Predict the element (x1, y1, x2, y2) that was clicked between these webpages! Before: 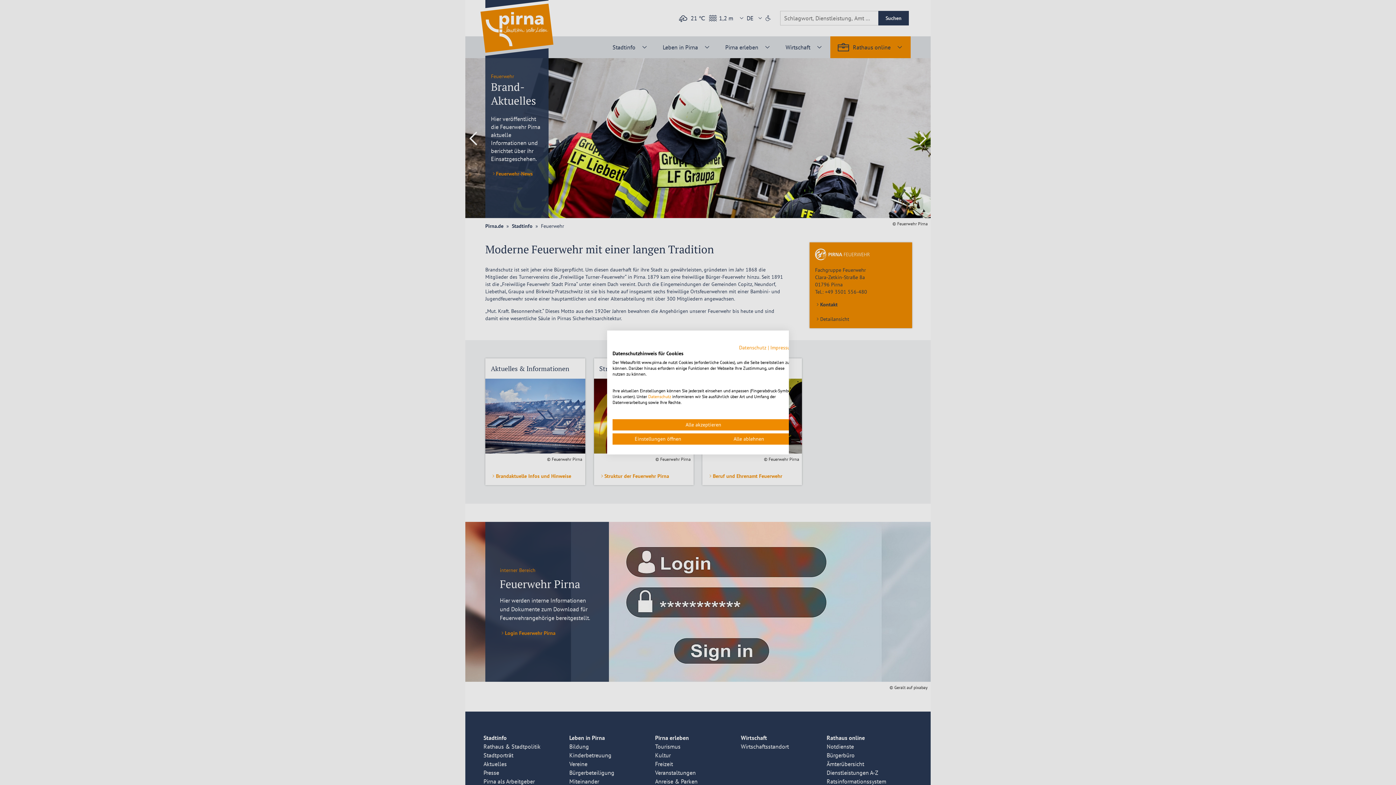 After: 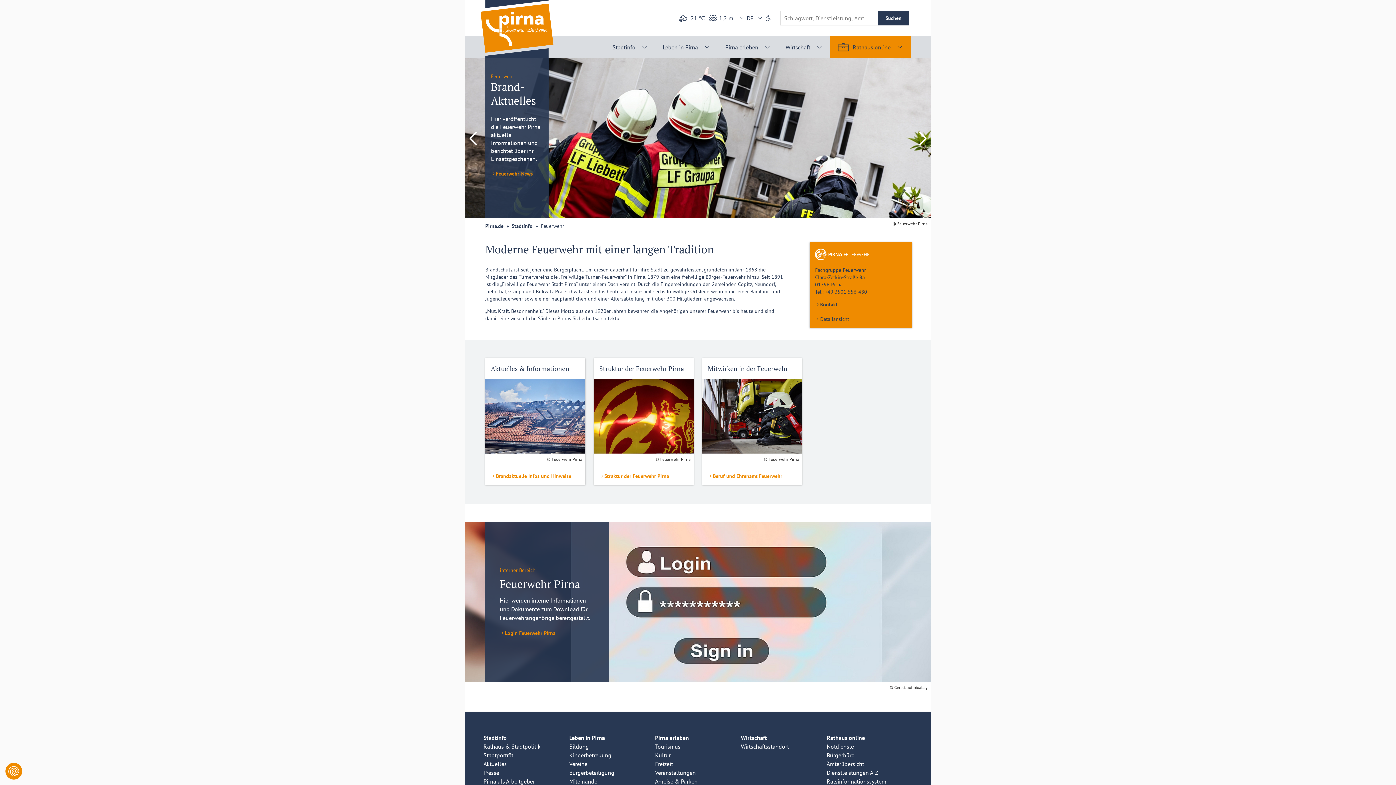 Action: bbox: (703, 433, 794, 444) label: Alle verweigern cookies